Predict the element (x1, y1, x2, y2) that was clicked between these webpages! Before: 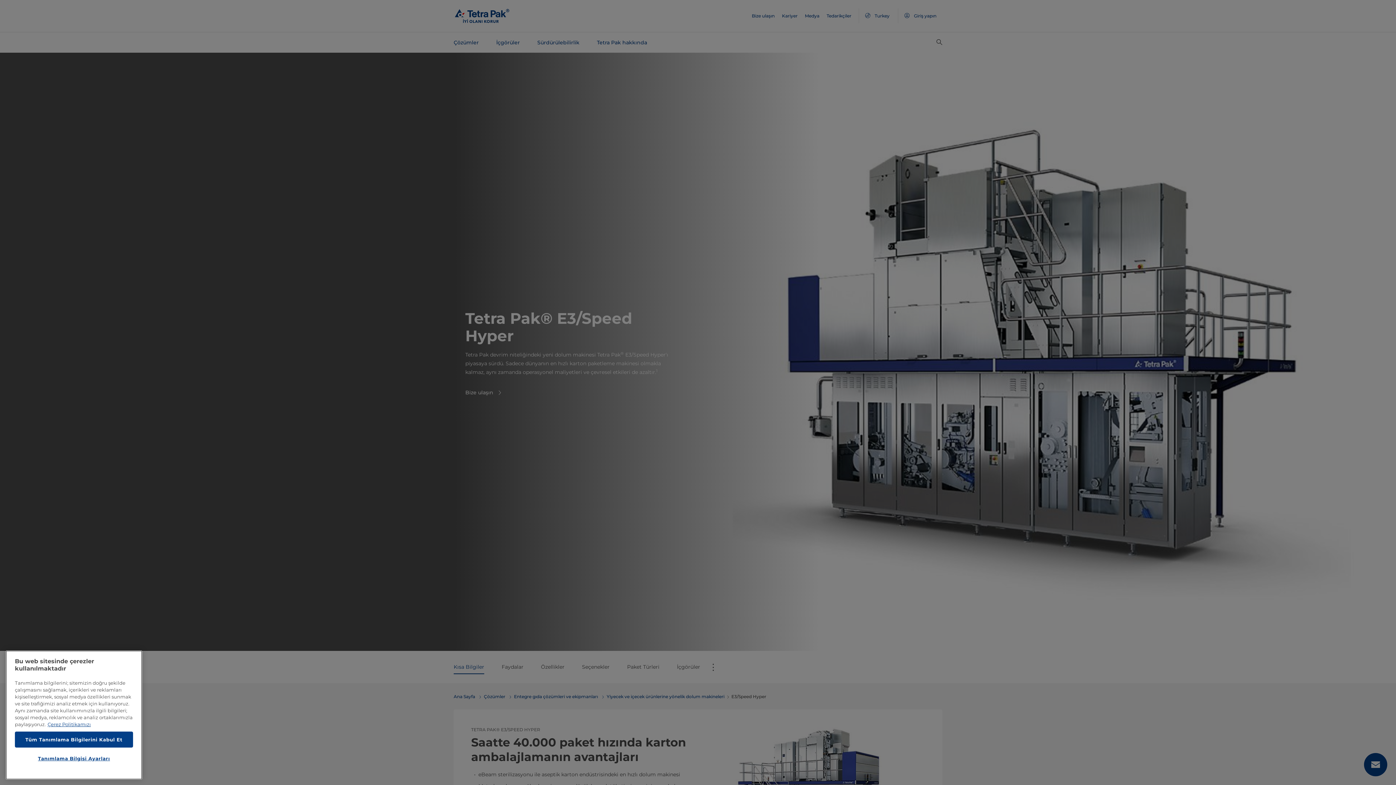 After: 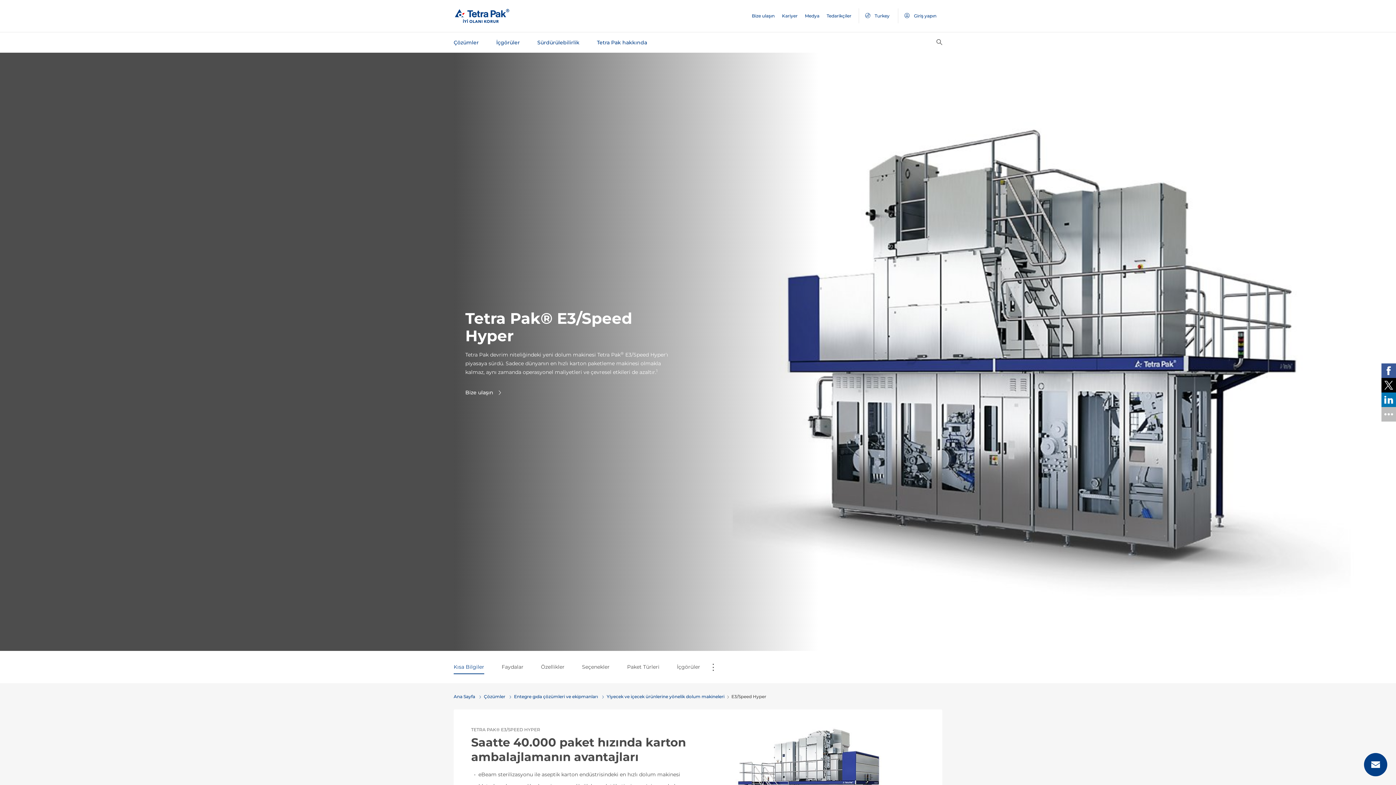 Action: label: Tüm Tanımlama Bilgilerini Kabul Et bbox: (14, 754, 133, 770)